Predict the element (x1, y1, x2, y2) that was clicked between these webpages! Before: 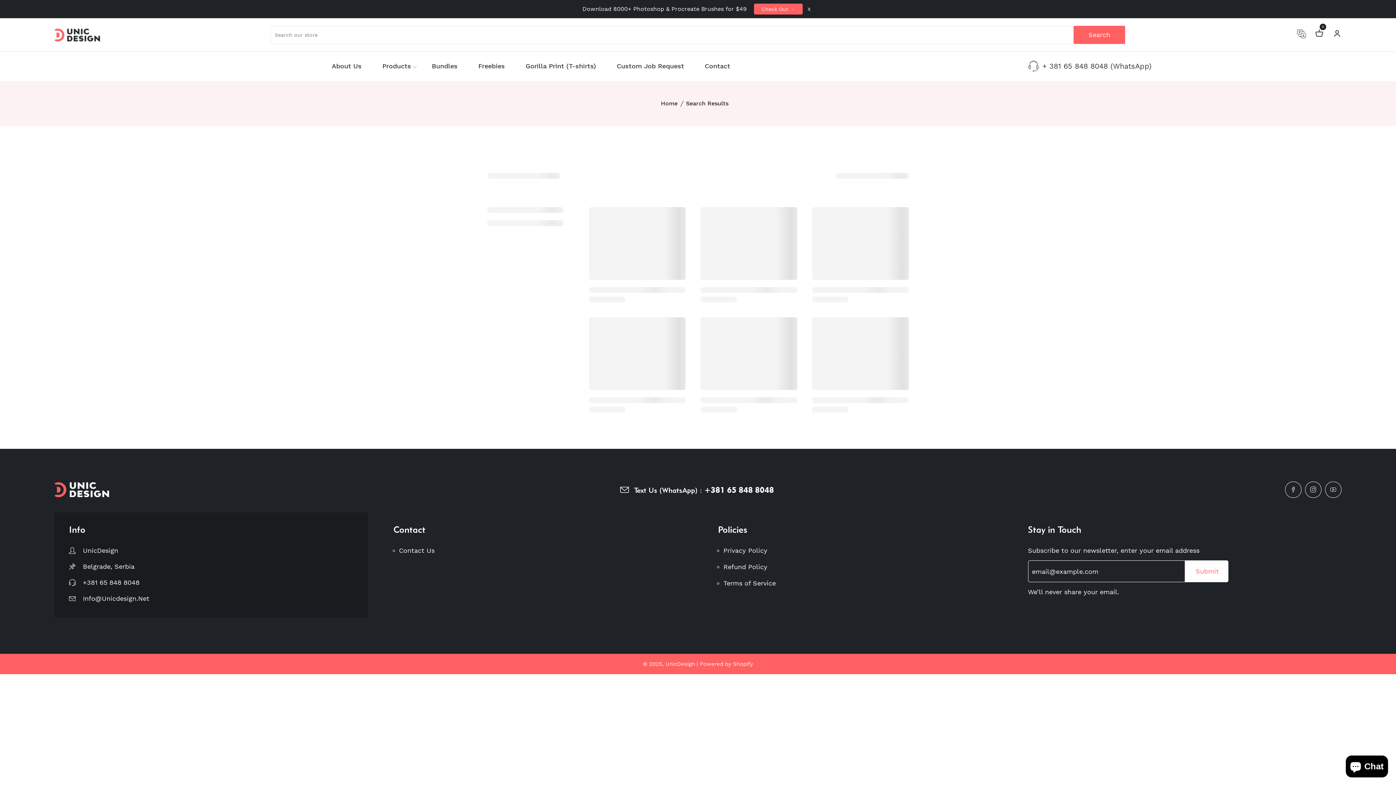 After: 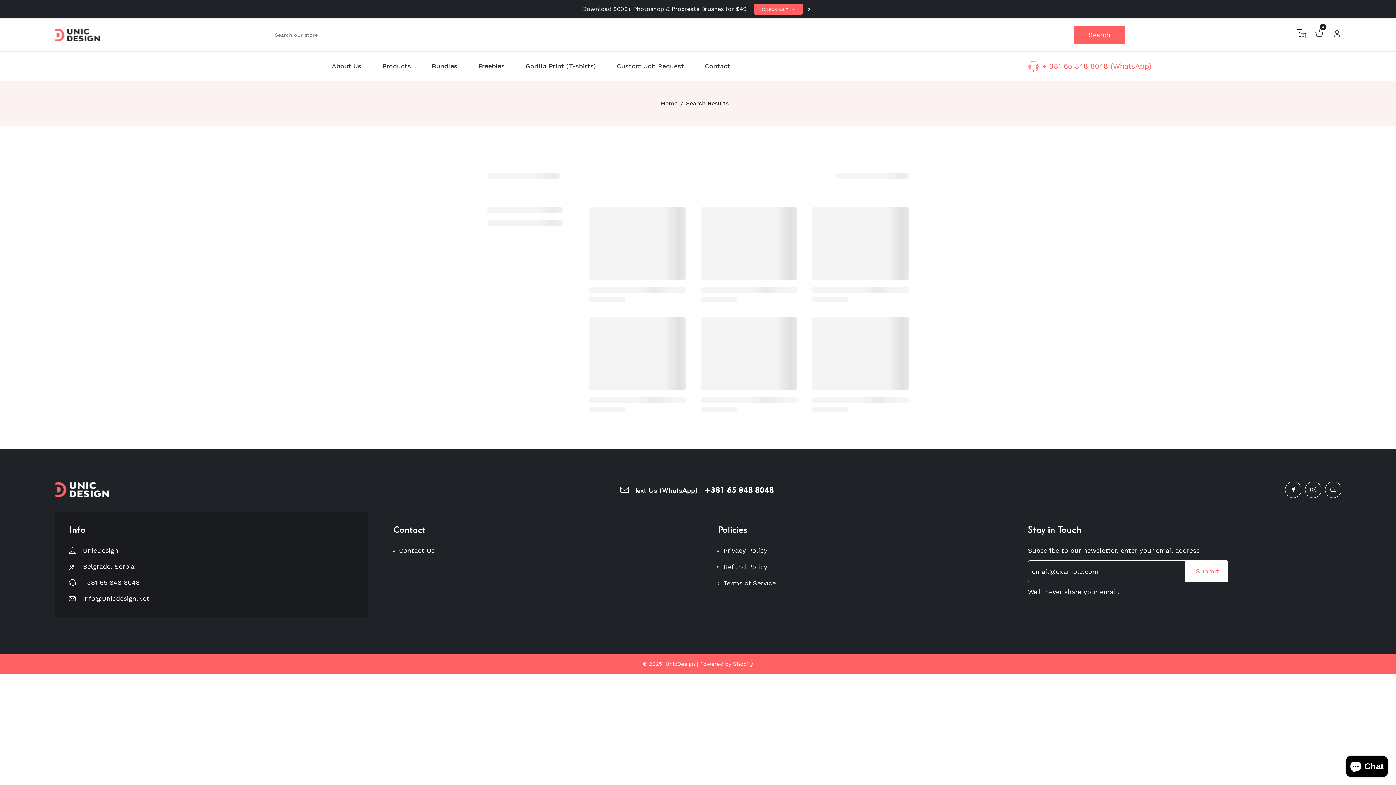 Action: label: + 381 65 848 8048 (WhatsApp) bbox: (1028, 60, 1341, 71)